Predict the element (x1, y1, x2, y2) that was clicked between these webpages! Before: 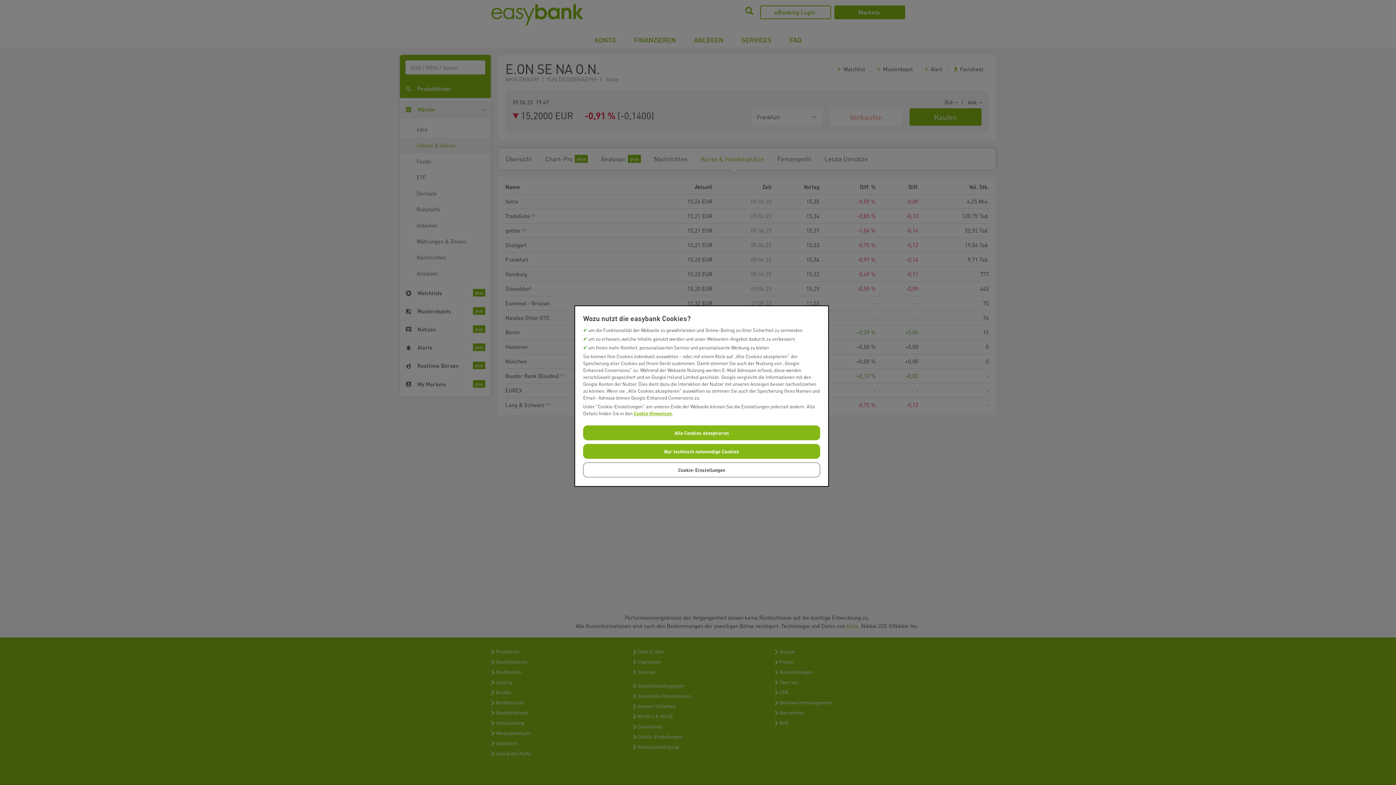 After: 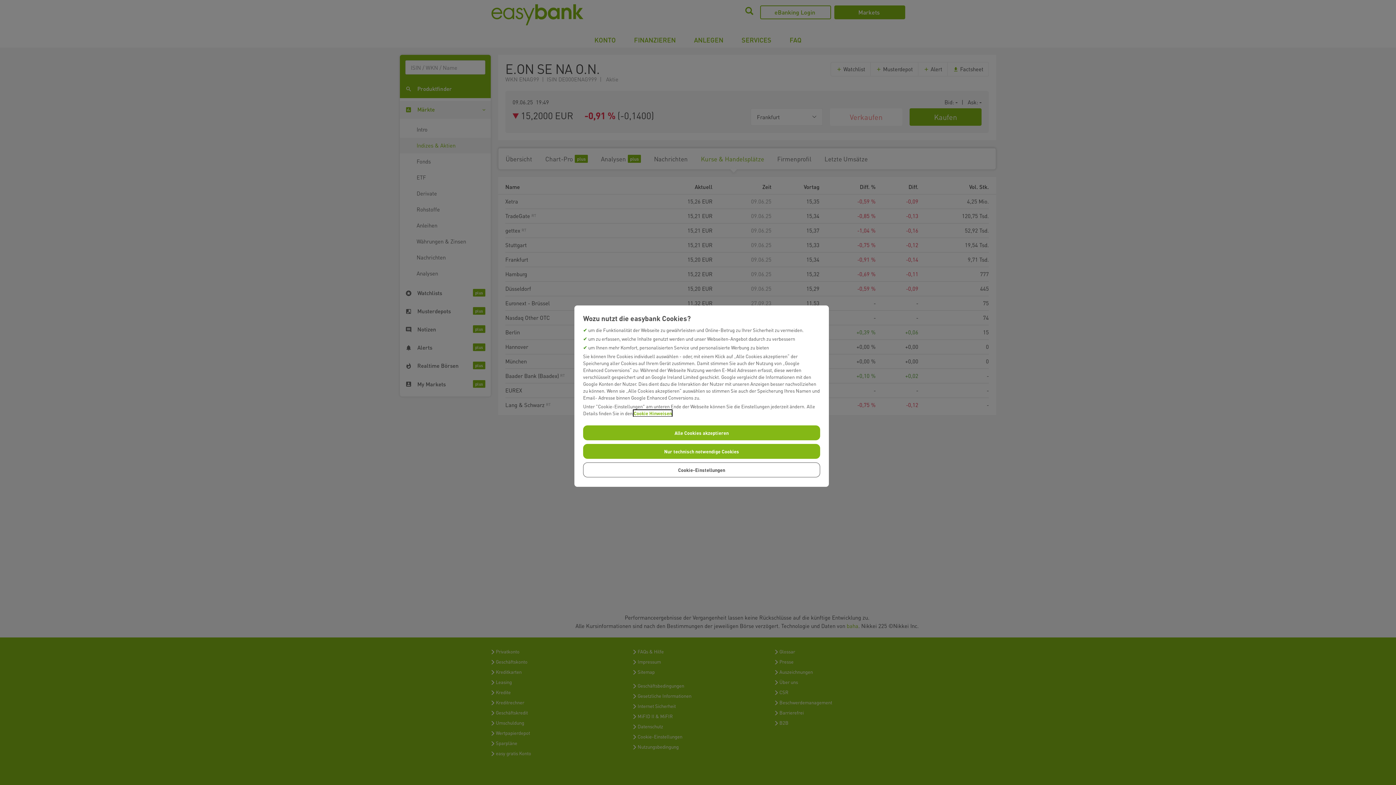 Action: label: Cookie Hinweisen bbox: (633, 410, 672, 416)